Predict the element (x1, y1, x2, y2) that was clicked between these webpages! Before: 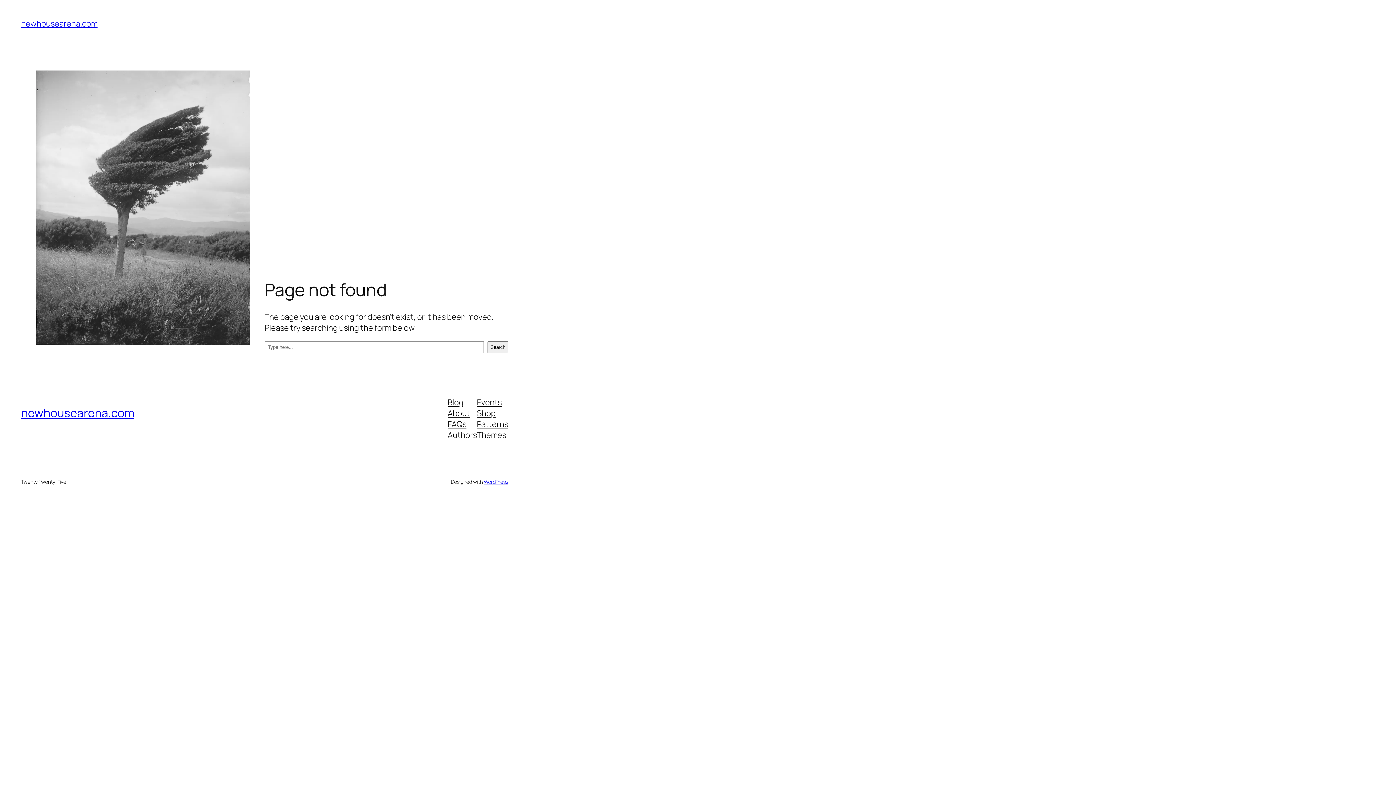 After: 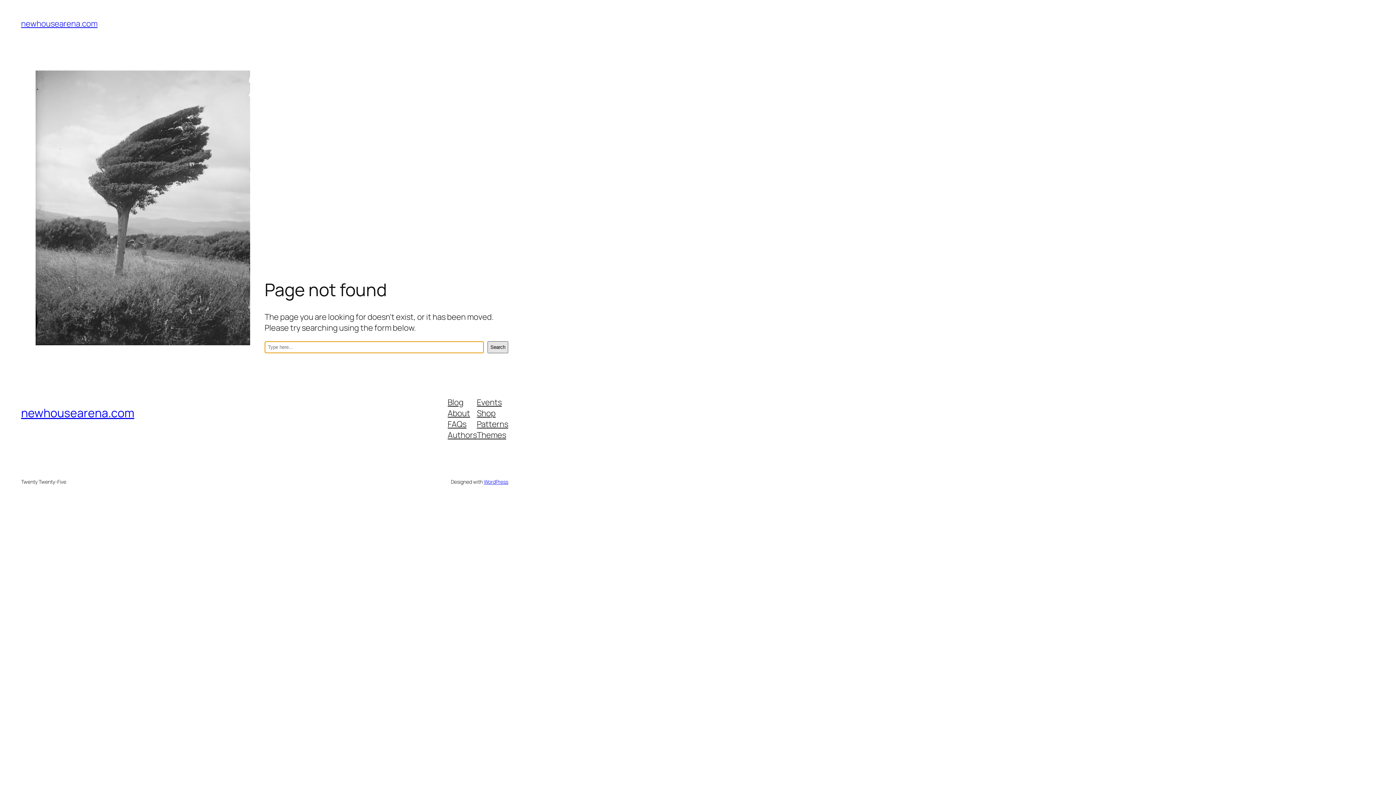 Action: bbox: (487, 341, 508, 353) label: Search